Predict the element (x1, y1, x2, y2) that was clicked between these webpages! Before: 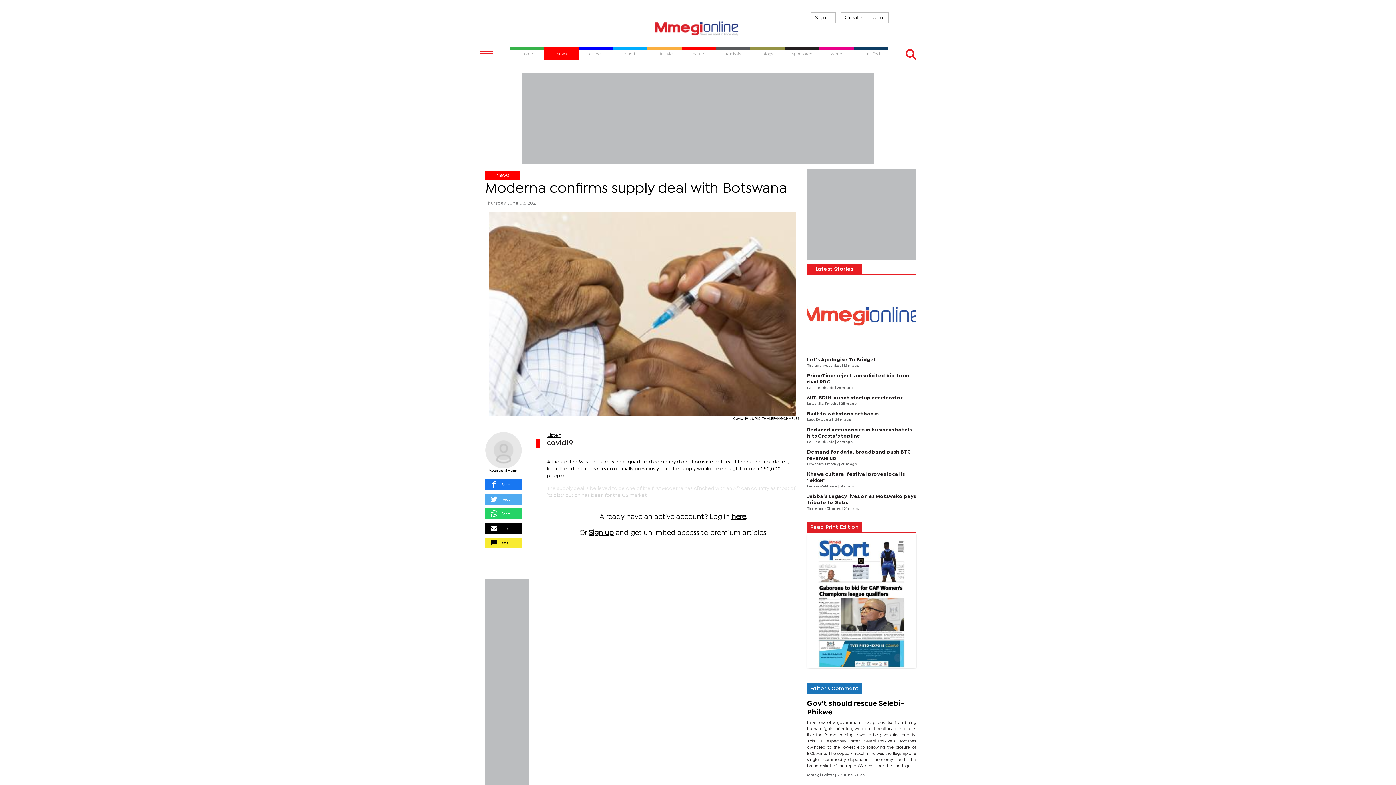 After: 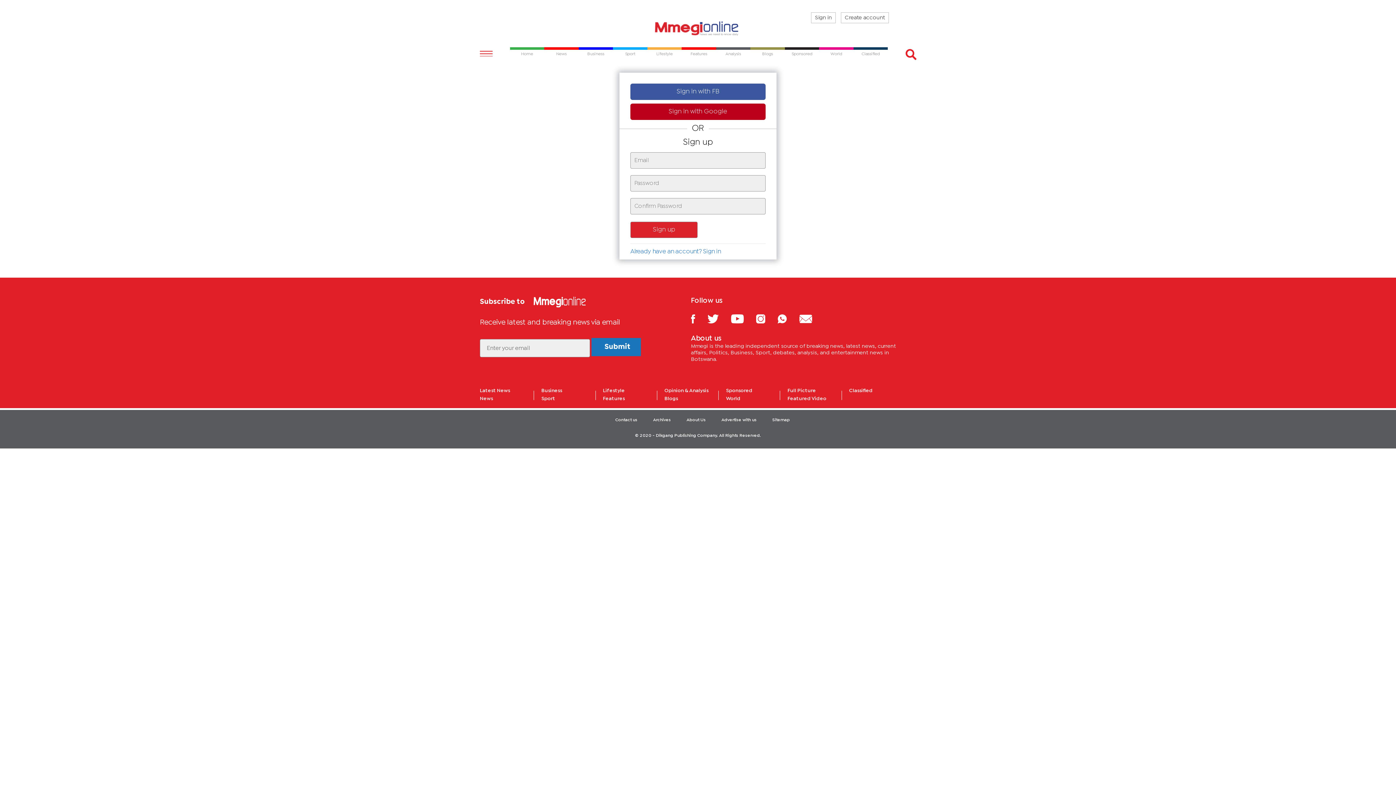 Action: bbox: (841, 12, 889, 23) label: Create account